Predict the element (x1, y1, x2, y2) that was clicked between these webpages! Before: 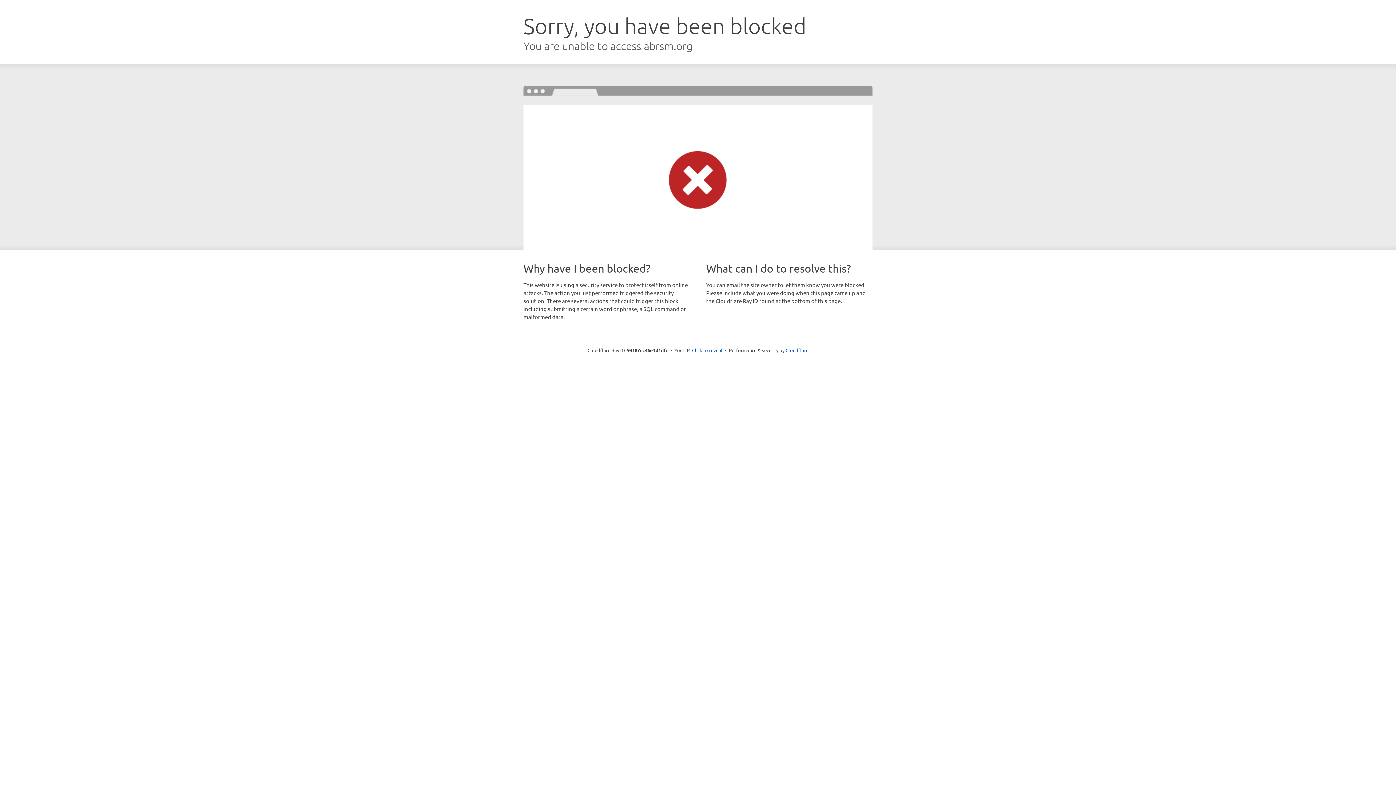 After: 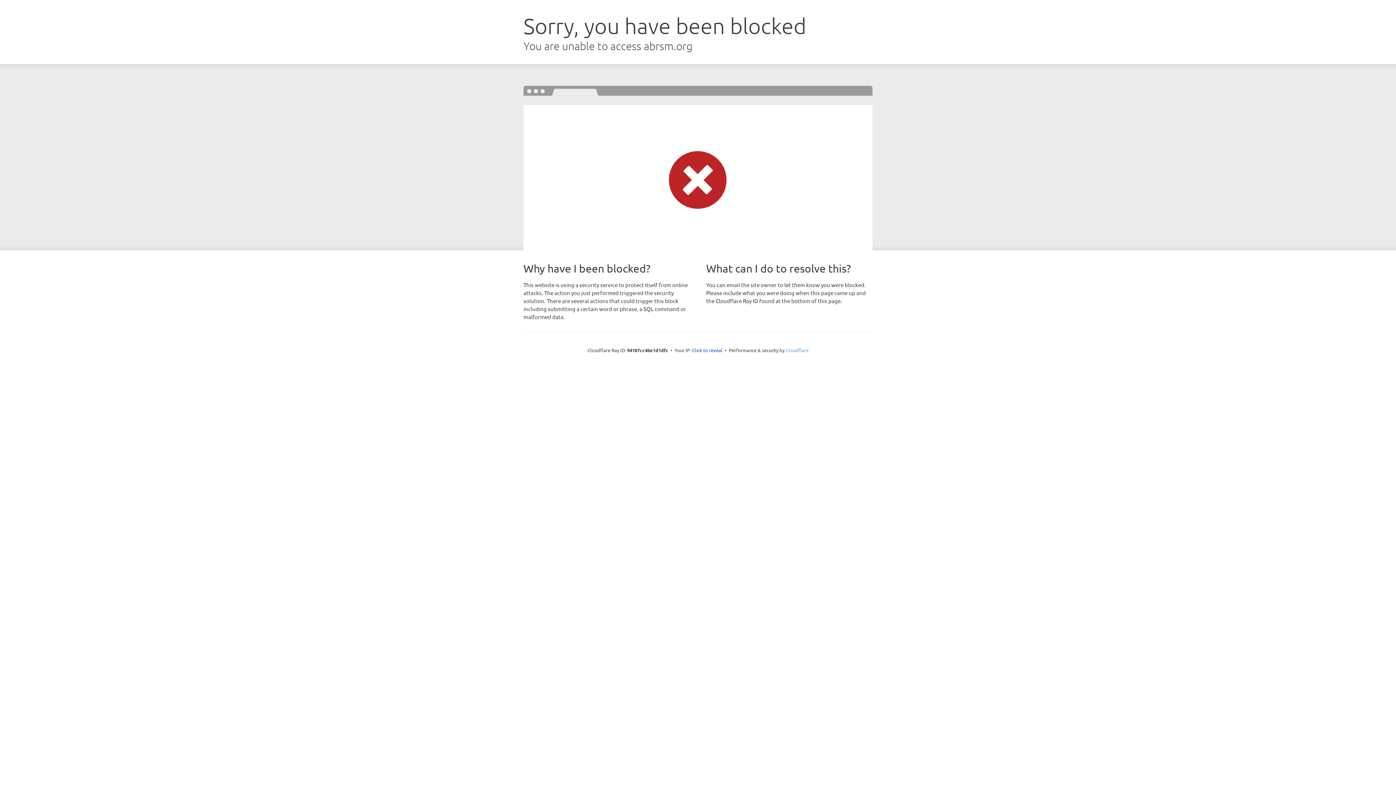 Action: label: Cloudflare bbox: (785, 347, 808, 353)